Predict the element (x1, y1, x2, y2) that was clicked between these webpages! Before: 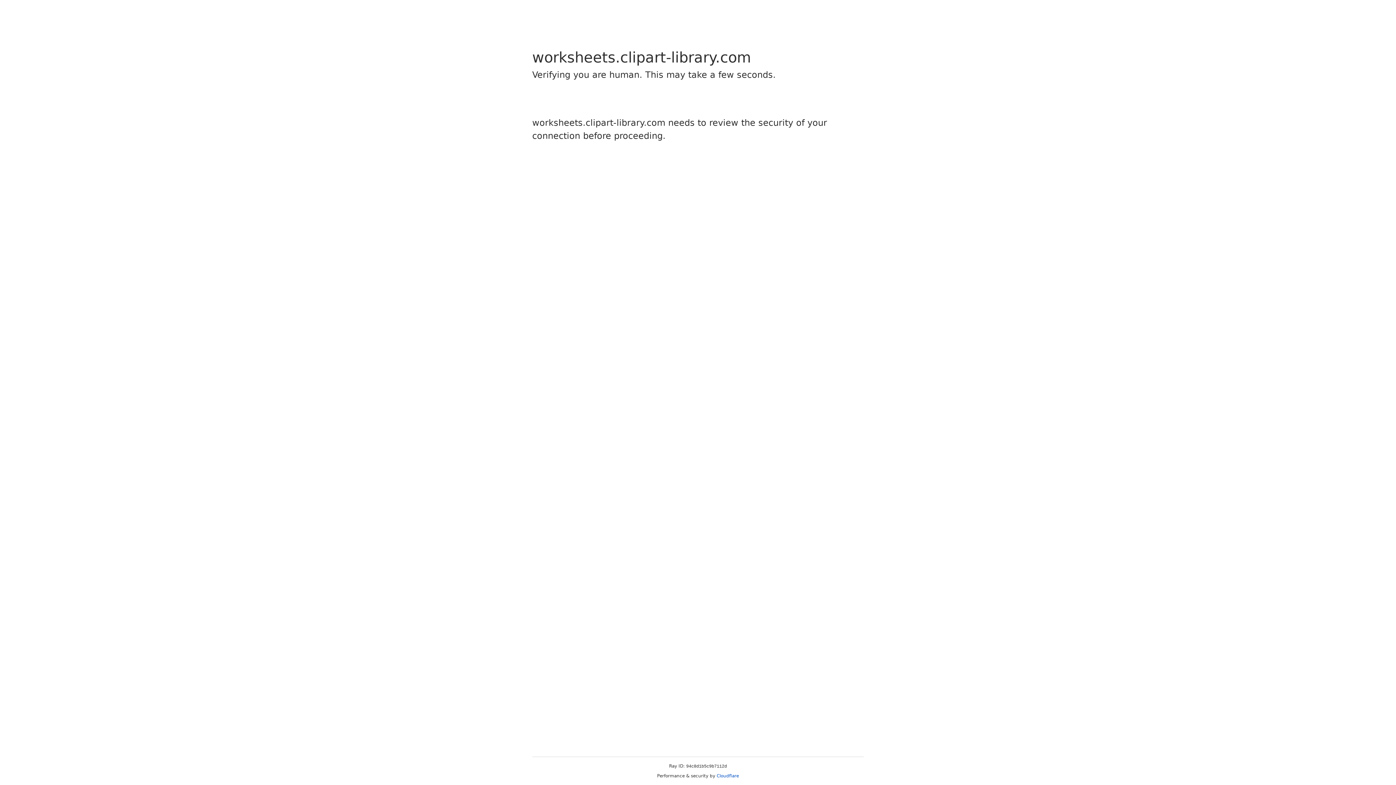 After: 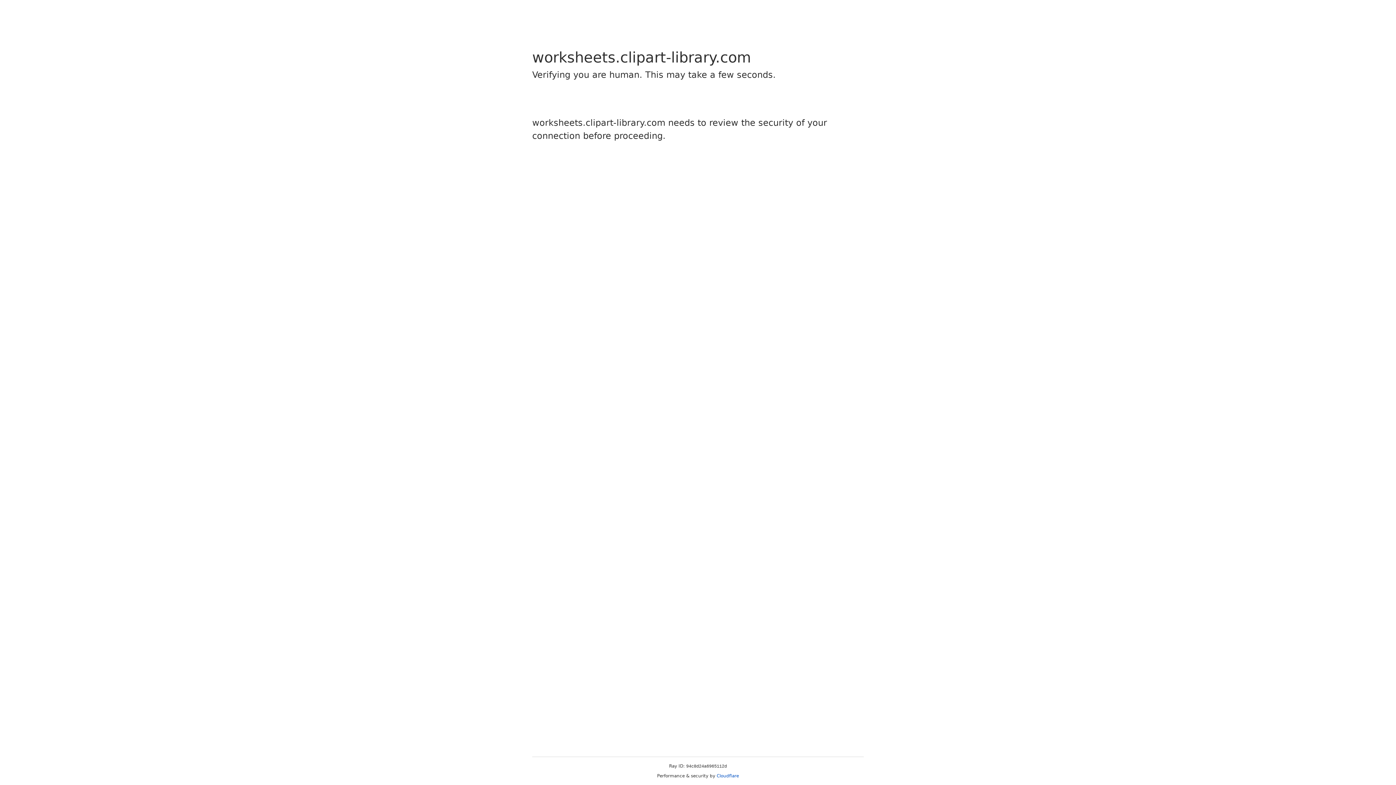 Action: label: Cloudflare bbox: (716, 773, 739, 778)